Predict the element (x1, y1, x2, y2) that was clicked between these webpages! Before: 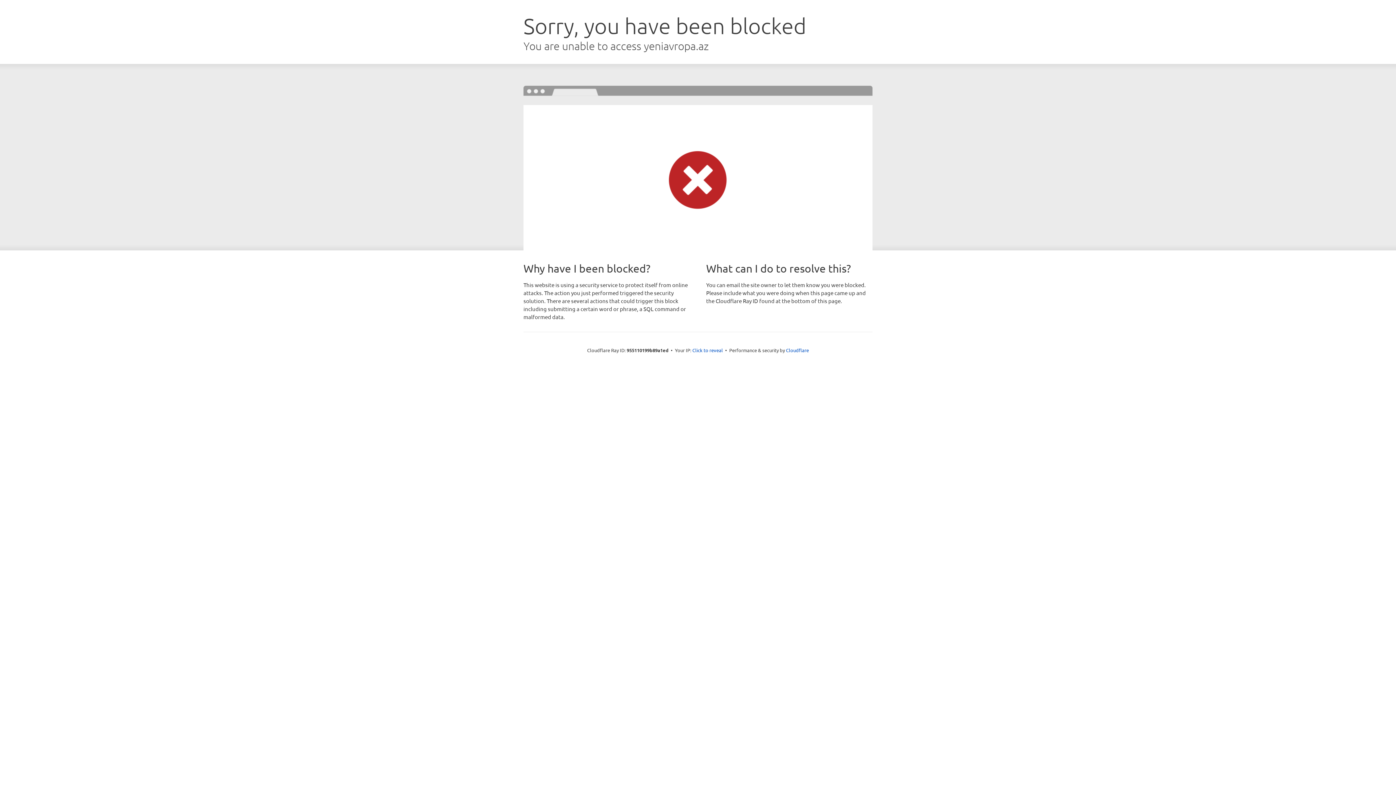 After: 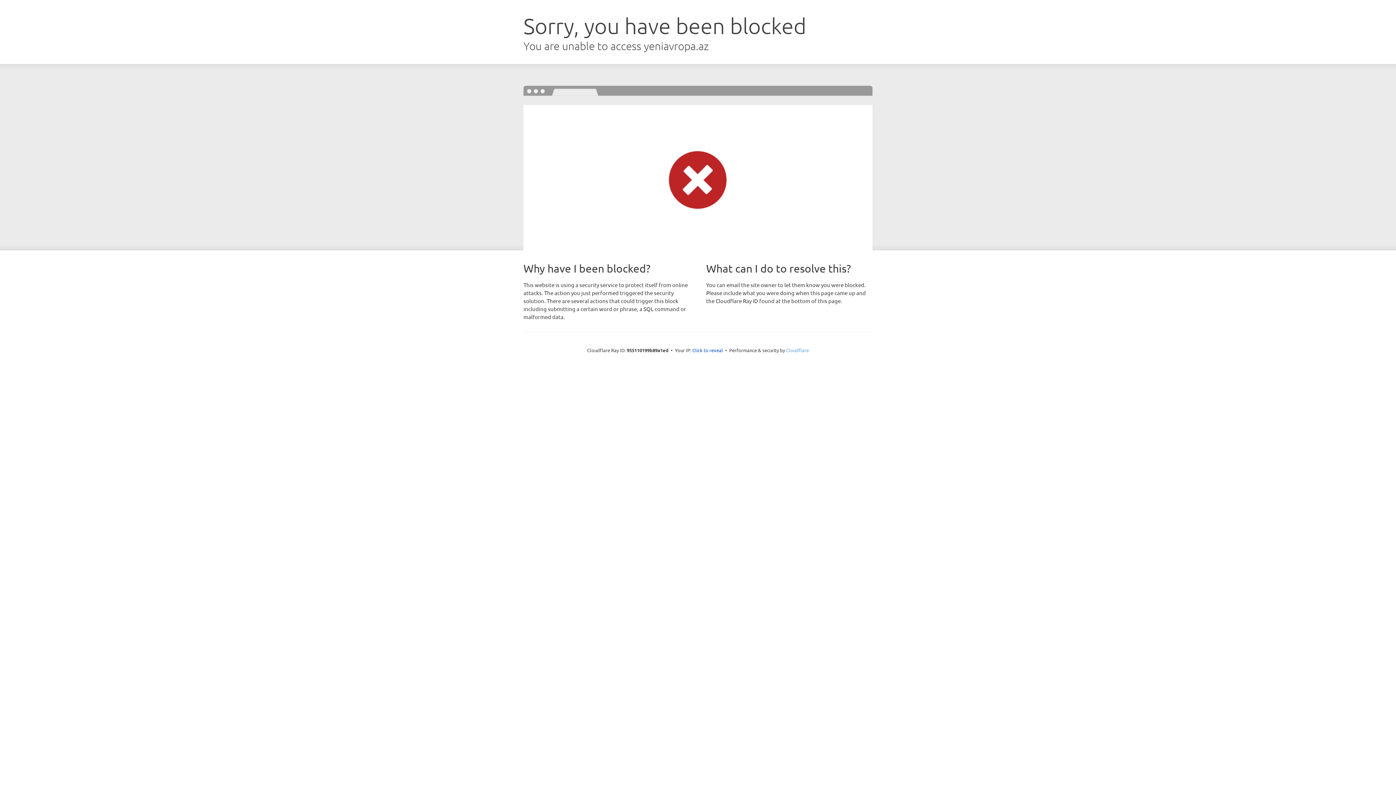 Action: label: Cloudflare bbox: (786, 347, 809, 353)